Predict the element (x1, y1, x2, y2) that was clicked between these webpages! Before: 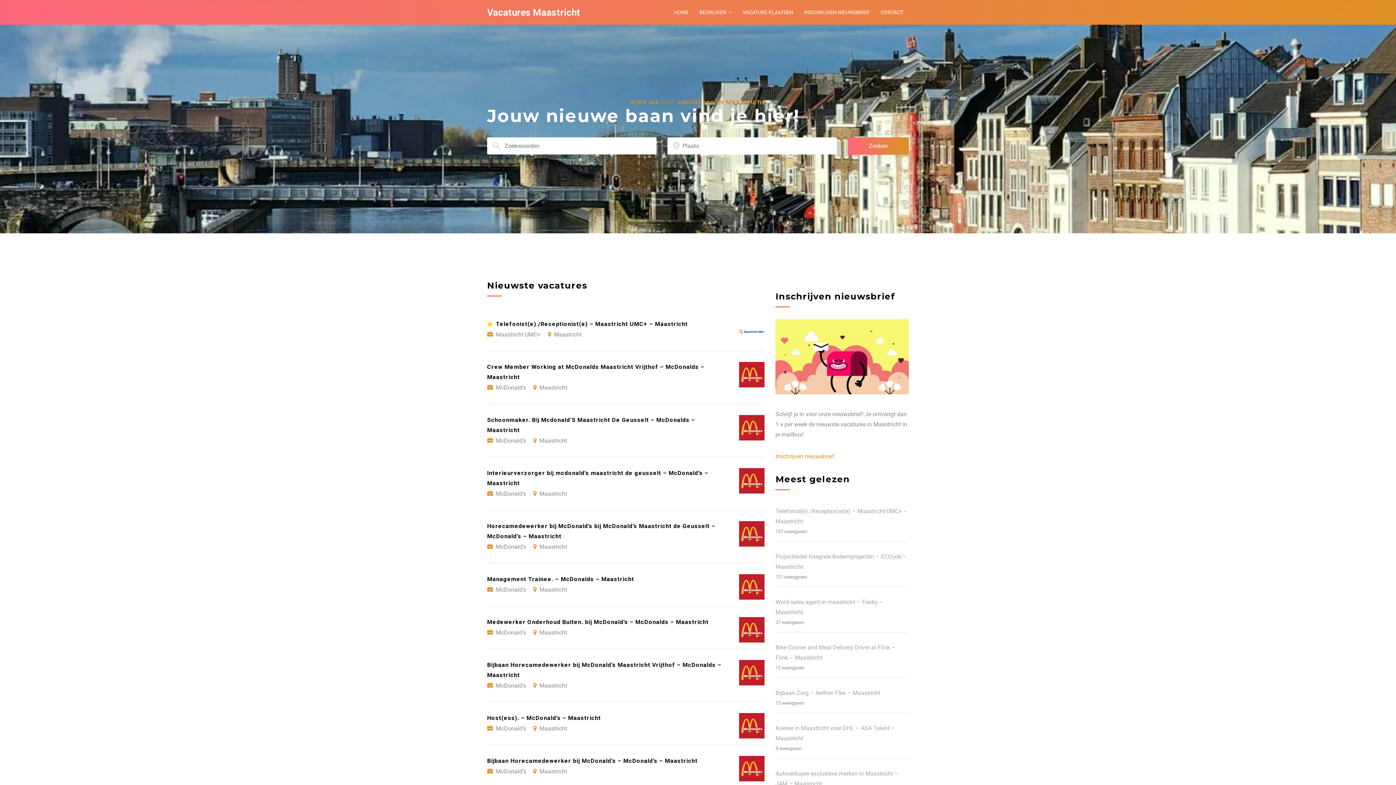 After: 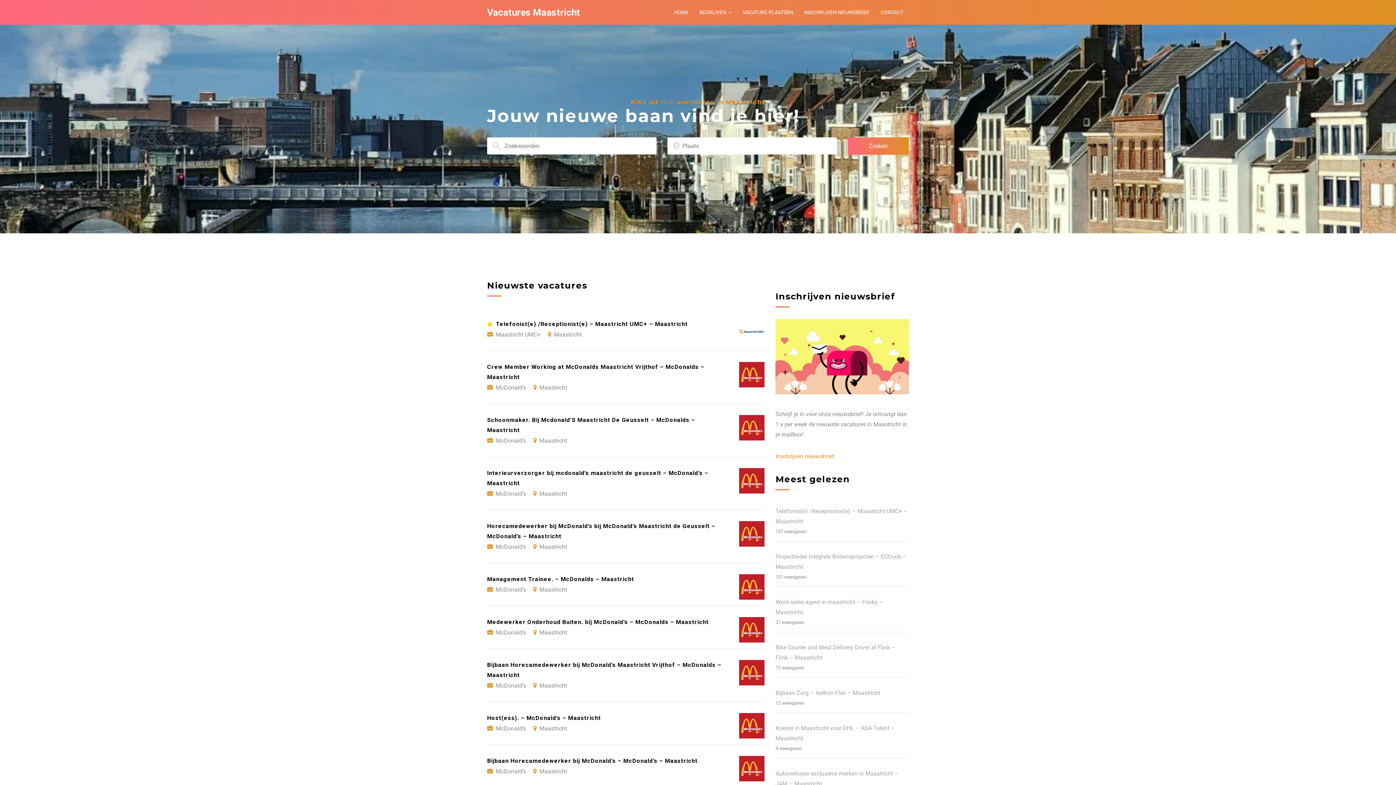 Action: bbox: (487, 7, 580, 17) label: Vacatures Maastricht